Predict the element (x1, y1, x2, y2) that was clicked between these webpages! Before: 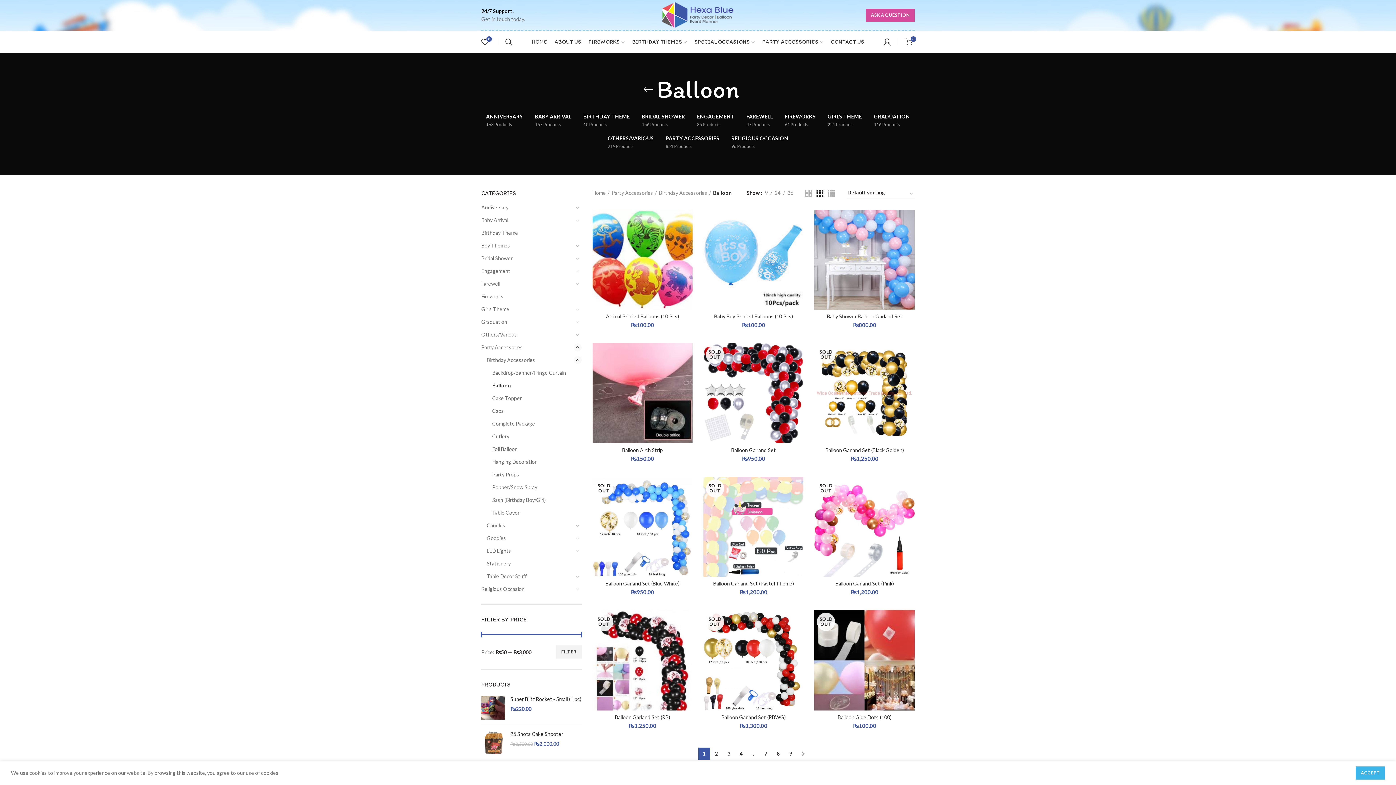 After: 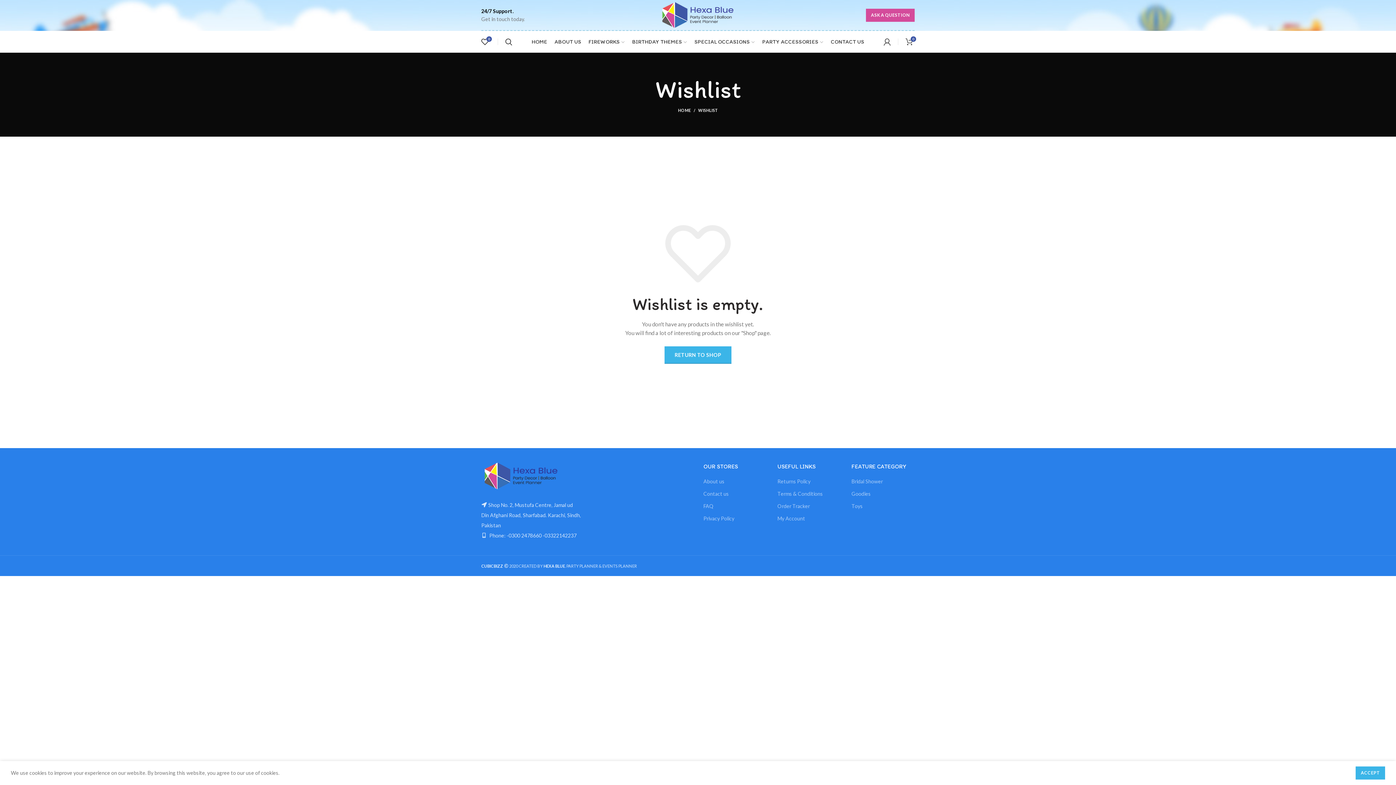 Action: bbox: (477, 30, 492, 52) label: 0